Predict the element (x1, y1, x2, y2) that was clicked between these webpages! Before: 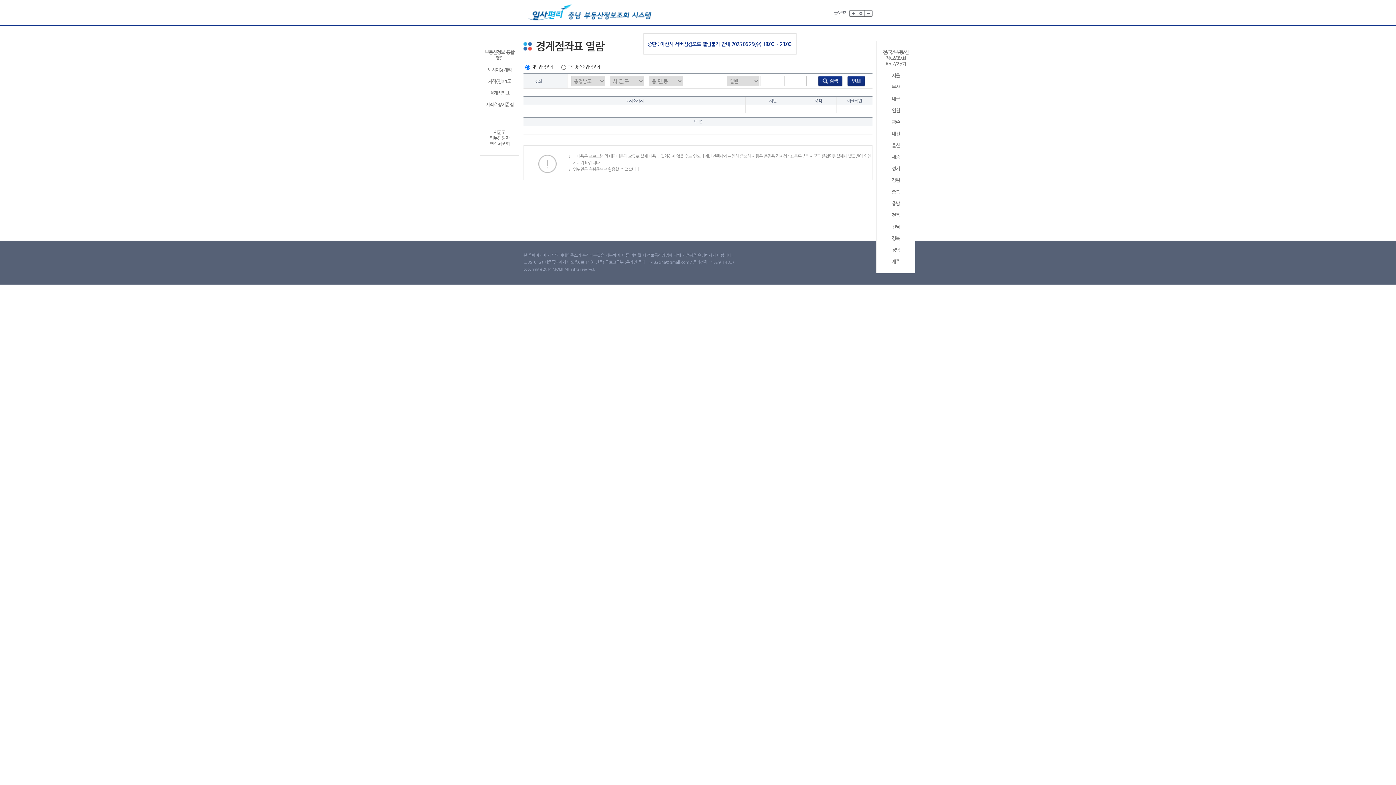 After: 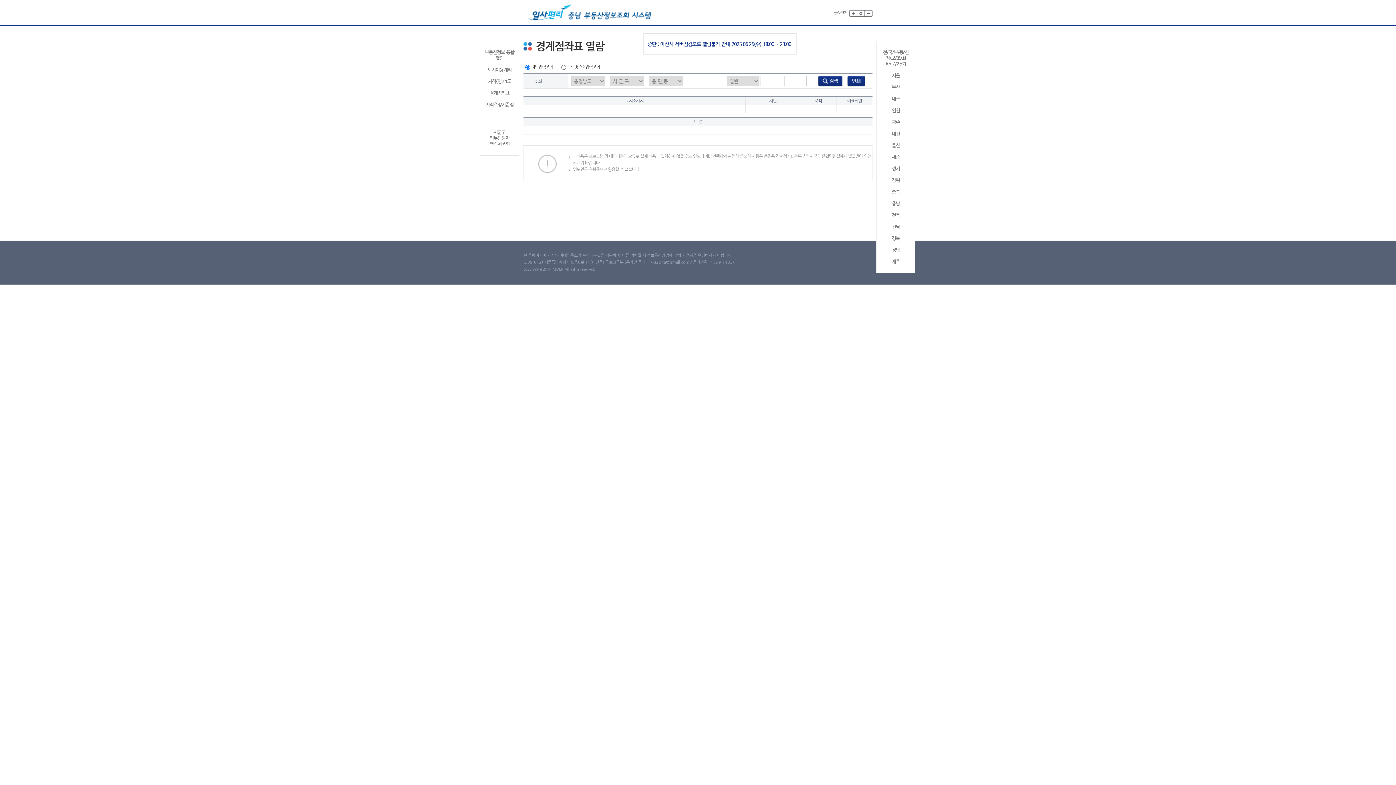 Action: bbox: (857, 10, 865, 16)